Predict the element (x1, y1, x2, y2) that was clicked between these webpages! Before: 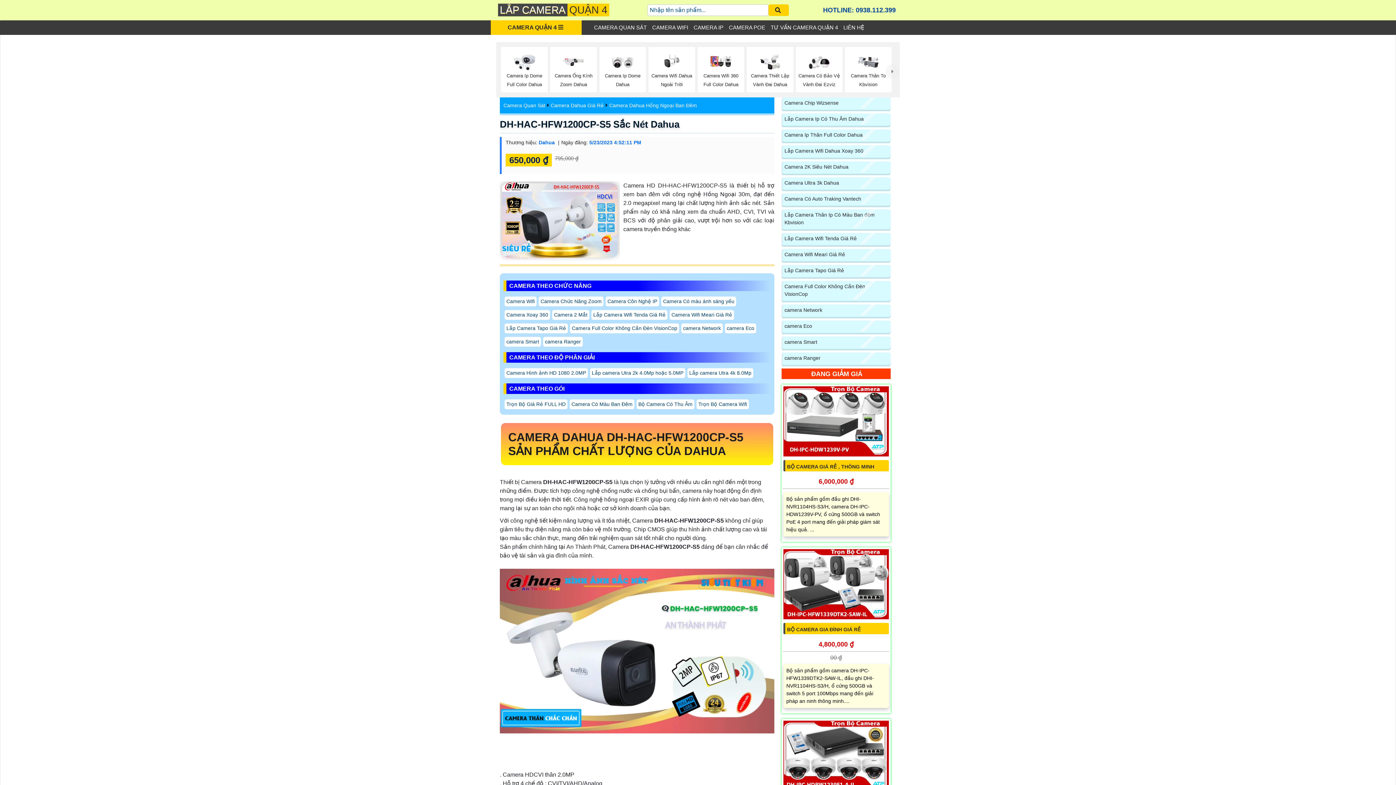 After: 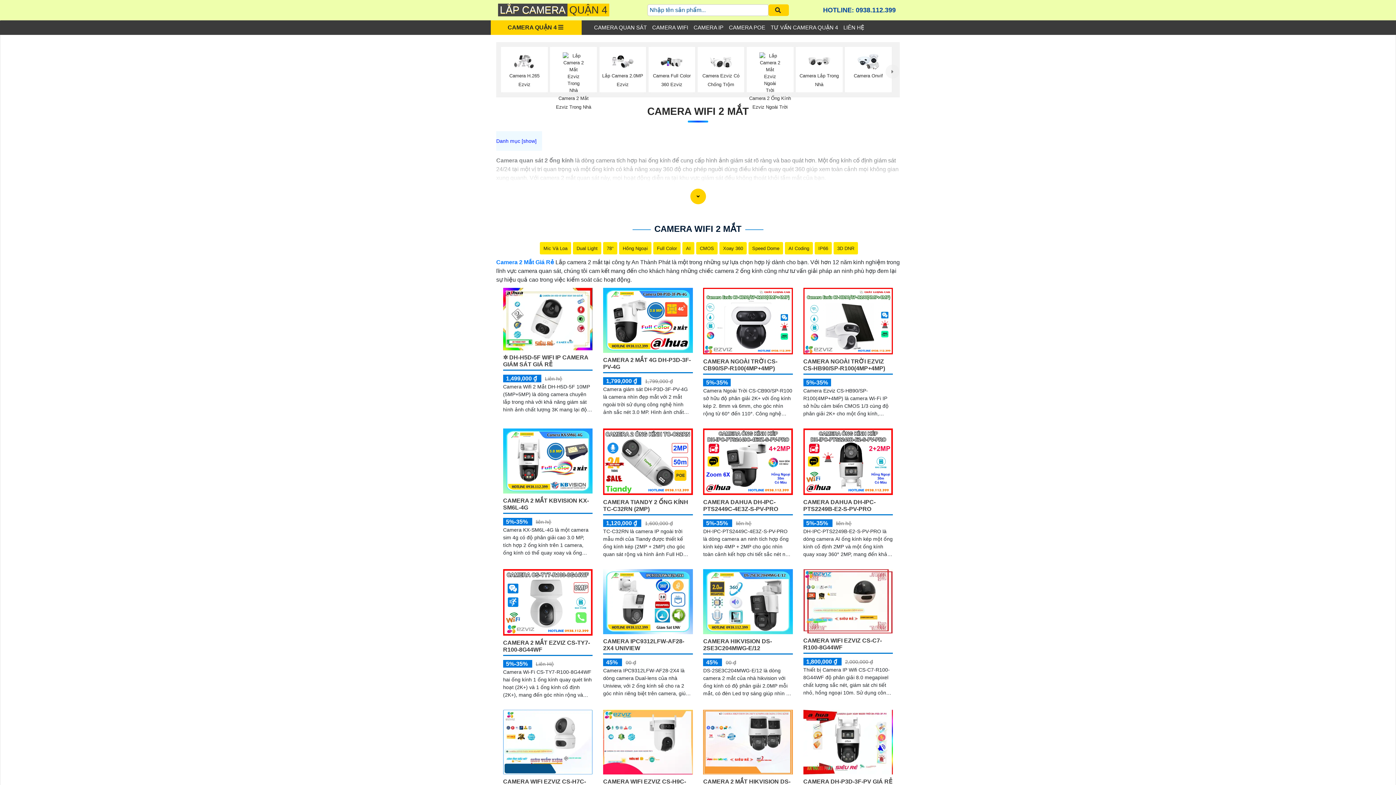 Action: bbox: (552, 310, 589, 320) label: Camera 2 Mắt